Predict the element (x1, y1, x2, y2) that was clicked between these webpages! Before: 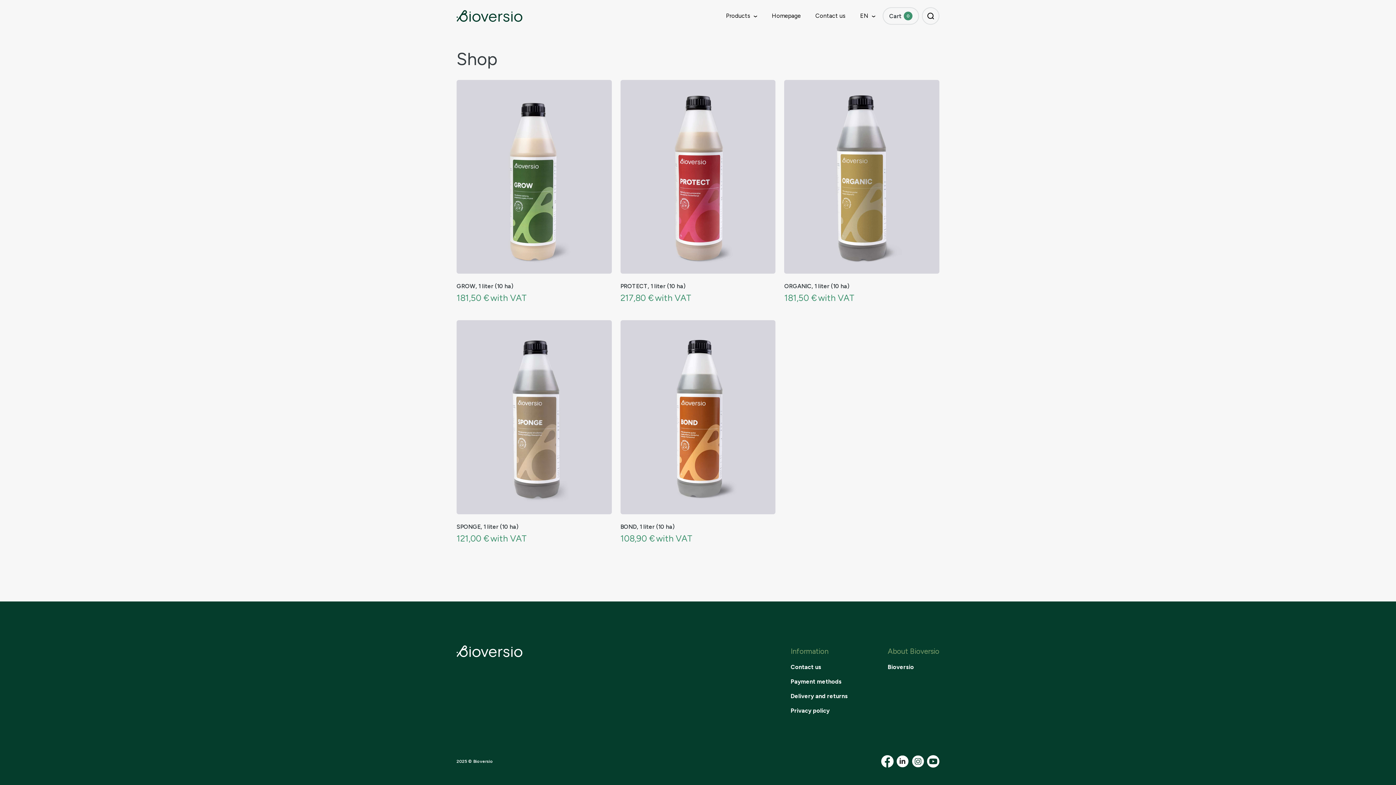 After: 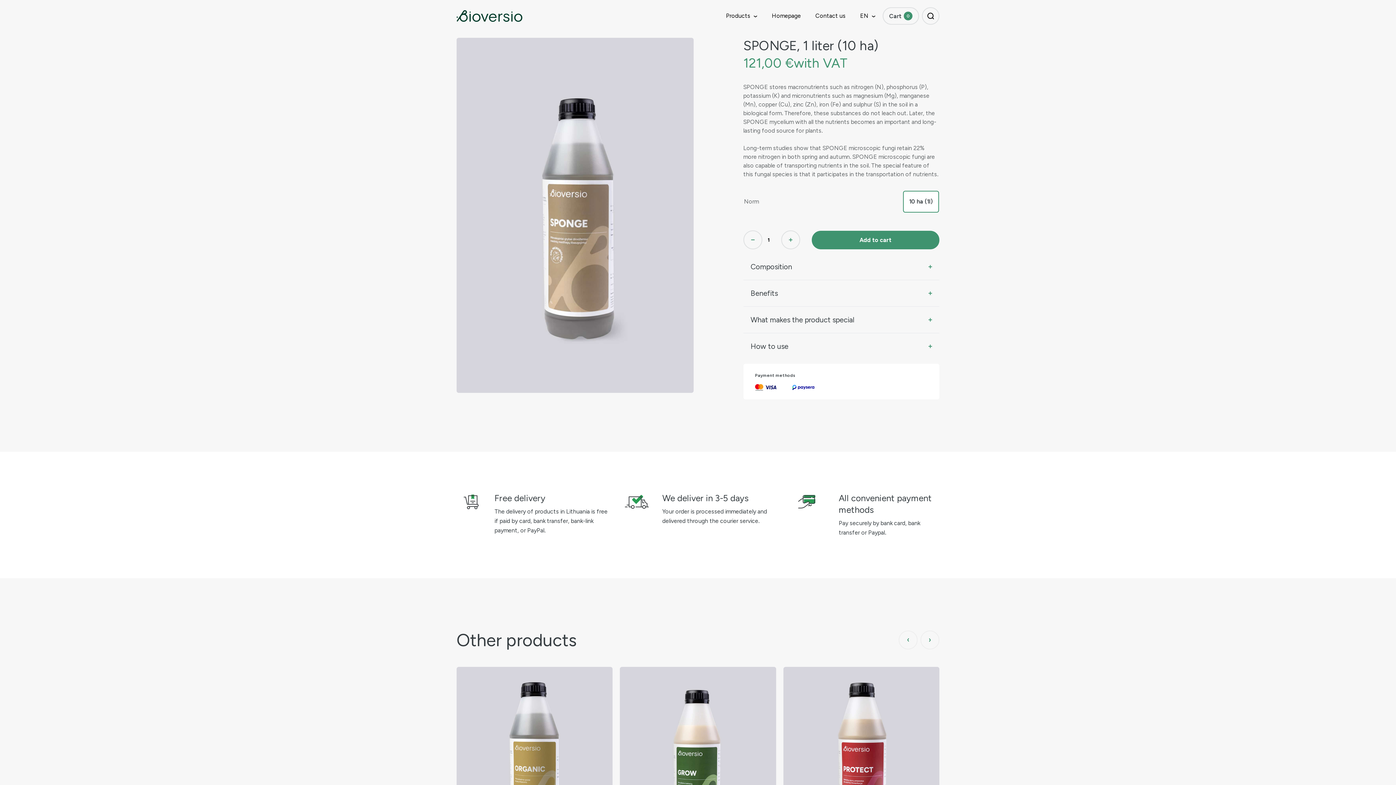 Action: label: SPONGE, 1 liter (10 ha)
121,00 €
with VAT bbox: (456, 320, 611, 543)